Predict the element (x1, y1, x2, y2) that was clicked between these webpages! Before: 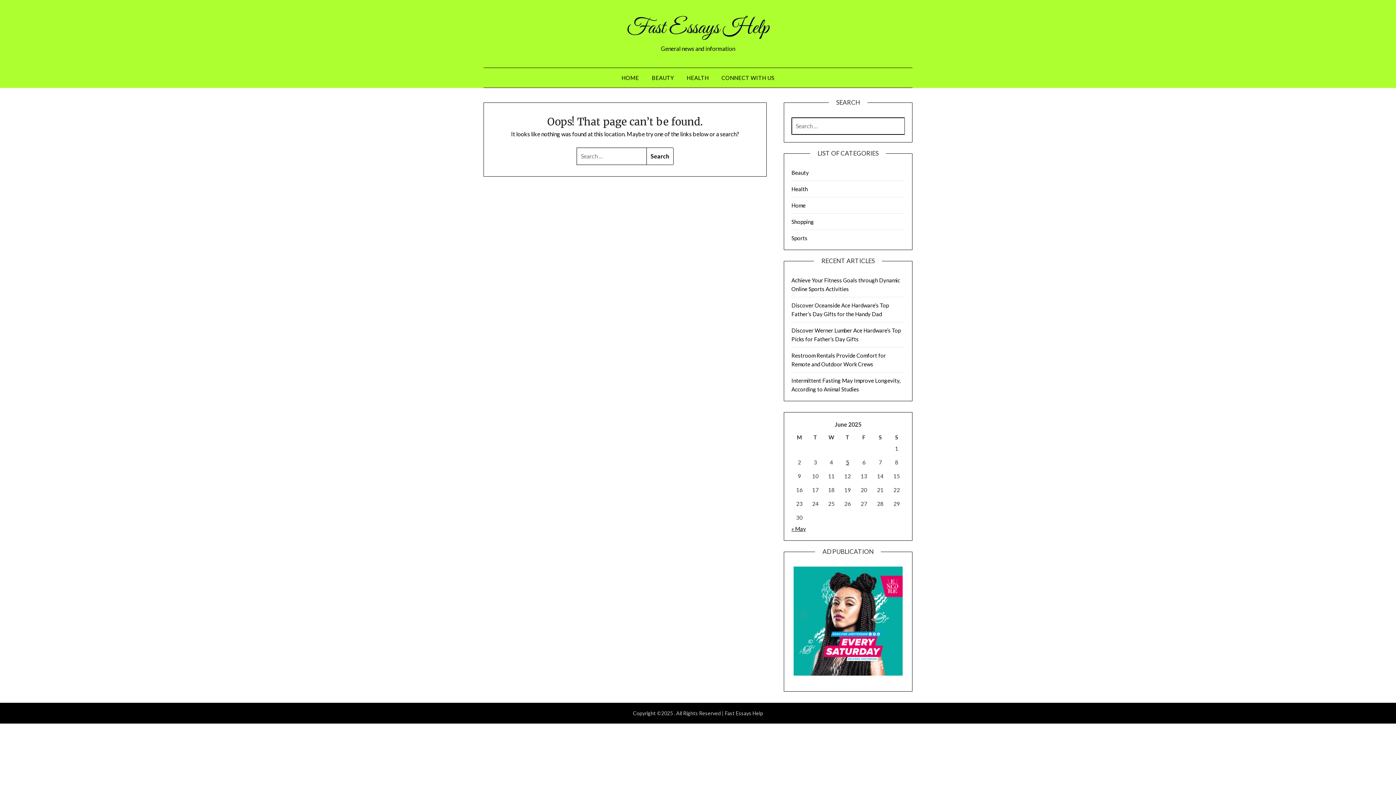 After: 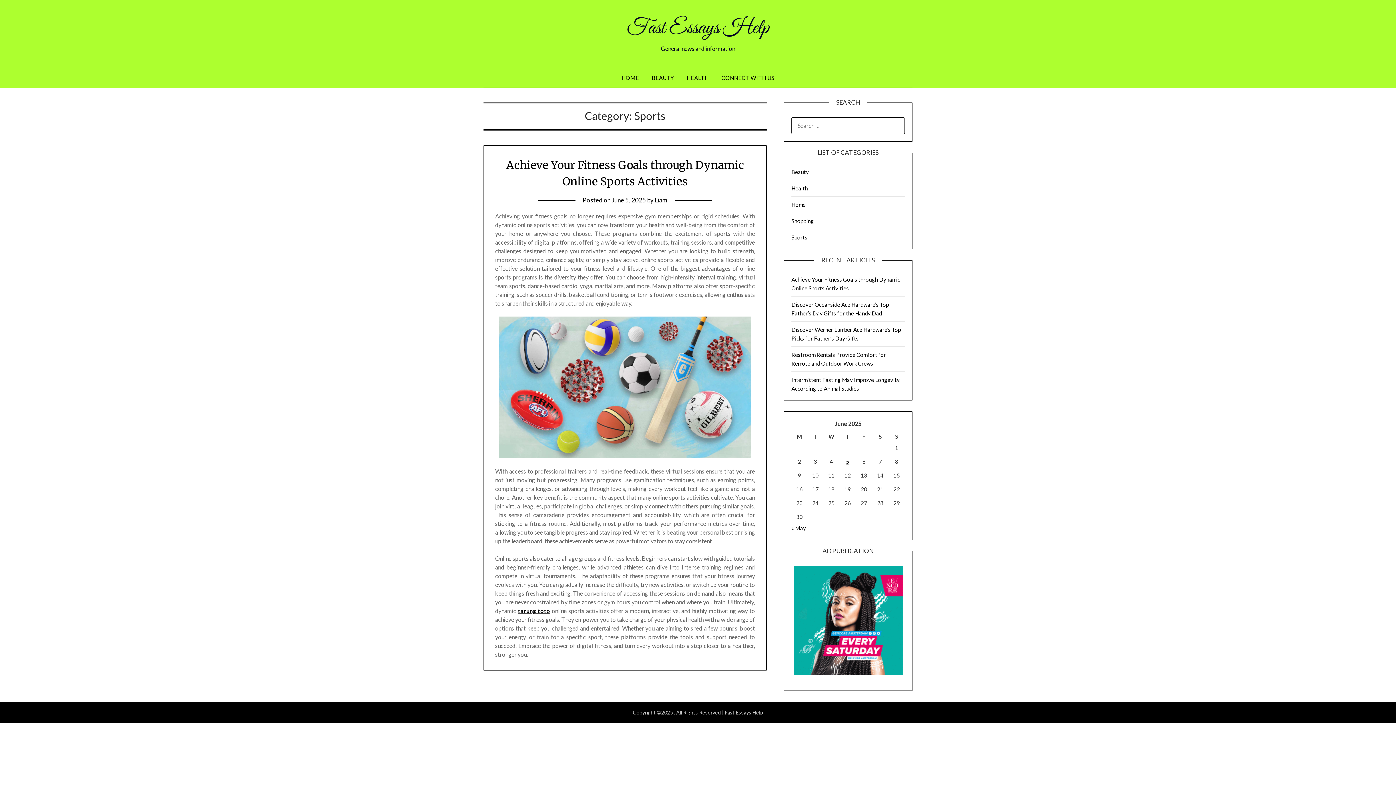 Action: label: Sports bbox: (791, 234, 807, 241)